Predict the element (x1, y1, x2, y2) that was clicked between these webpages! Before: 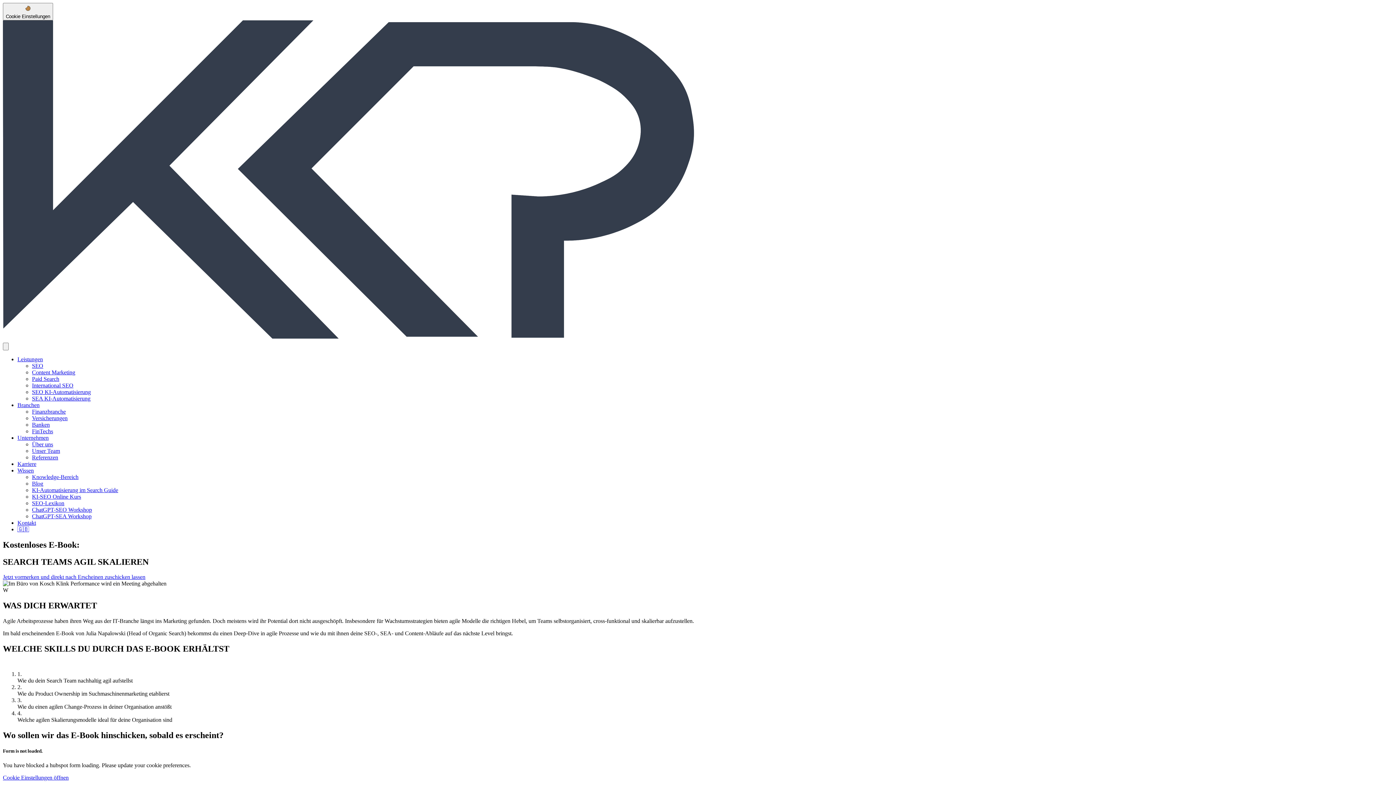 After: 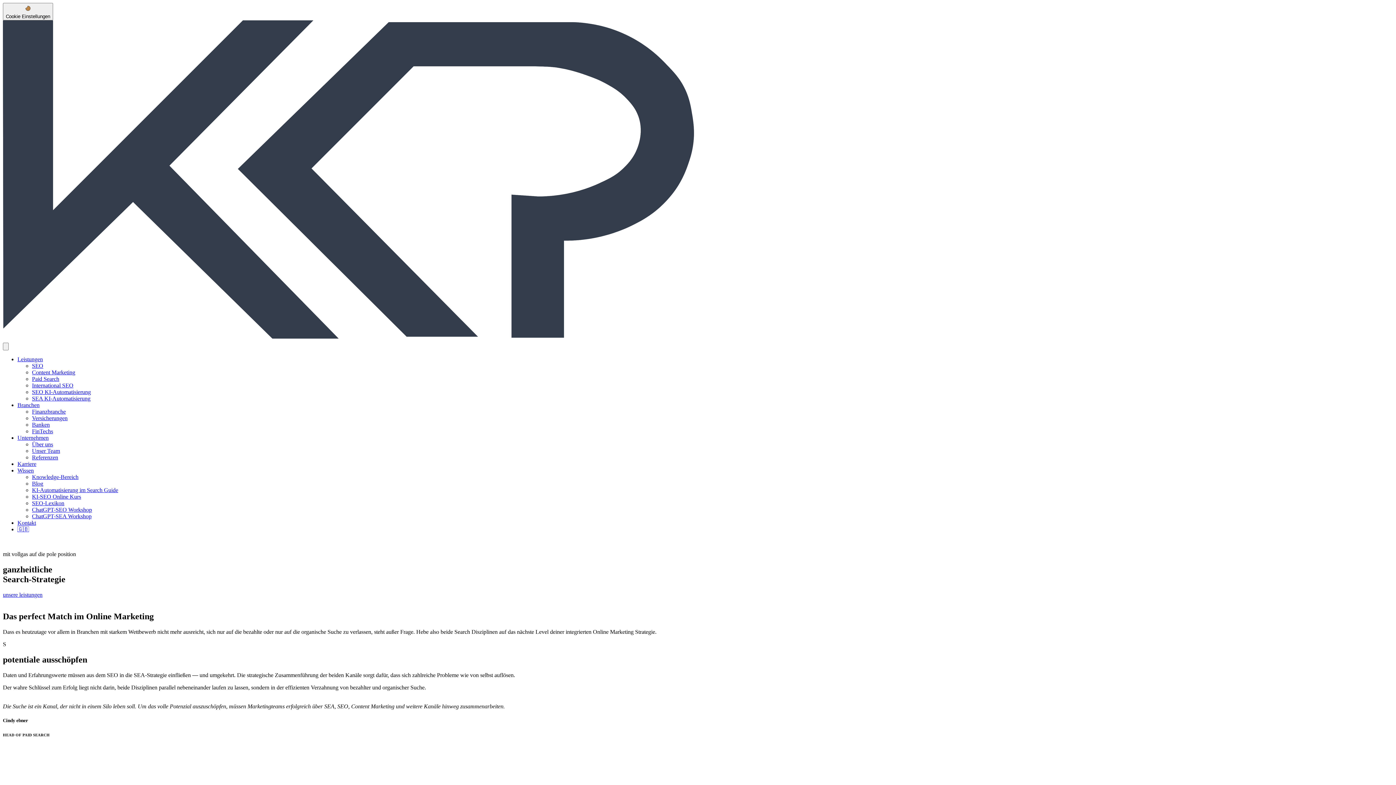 Action: label: Paid Search bbox: (32, 375, 59, 382)